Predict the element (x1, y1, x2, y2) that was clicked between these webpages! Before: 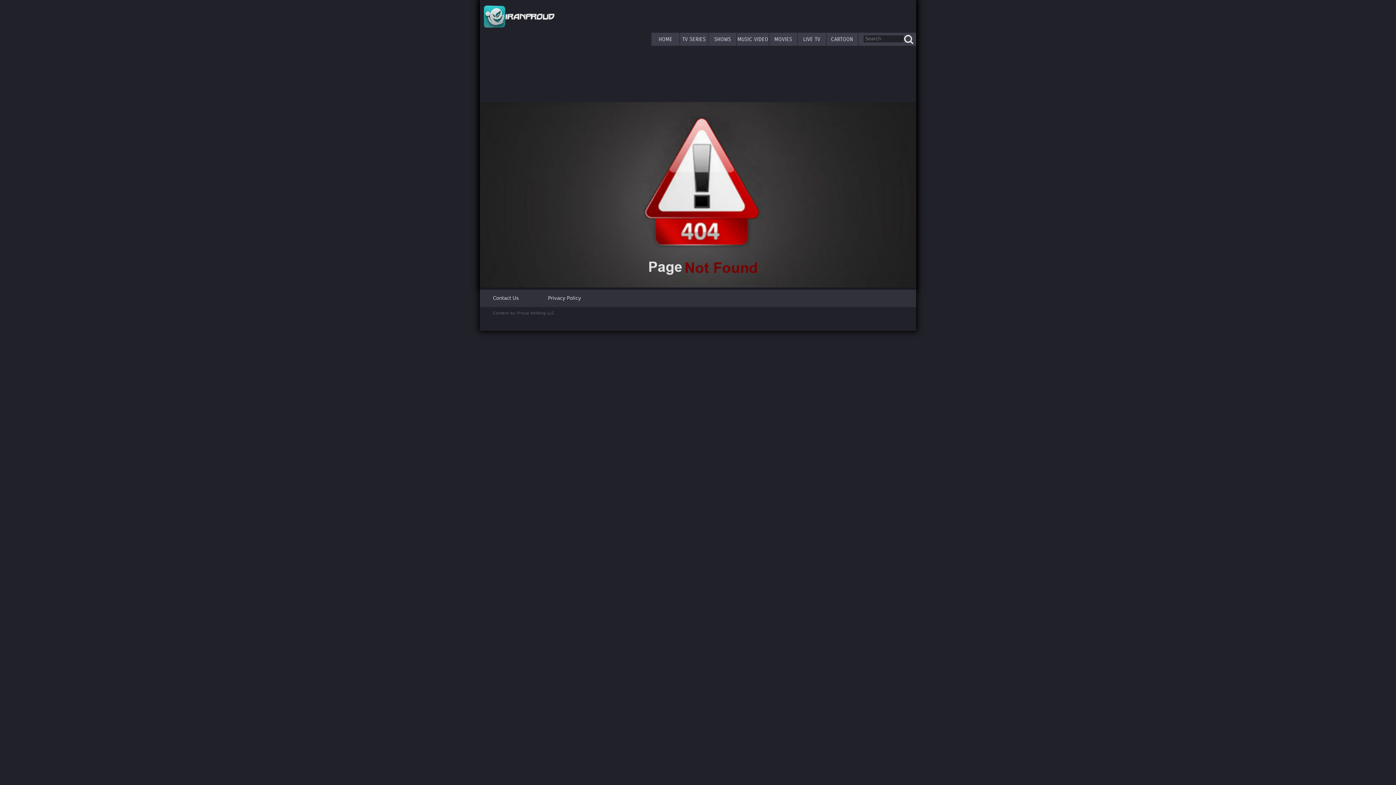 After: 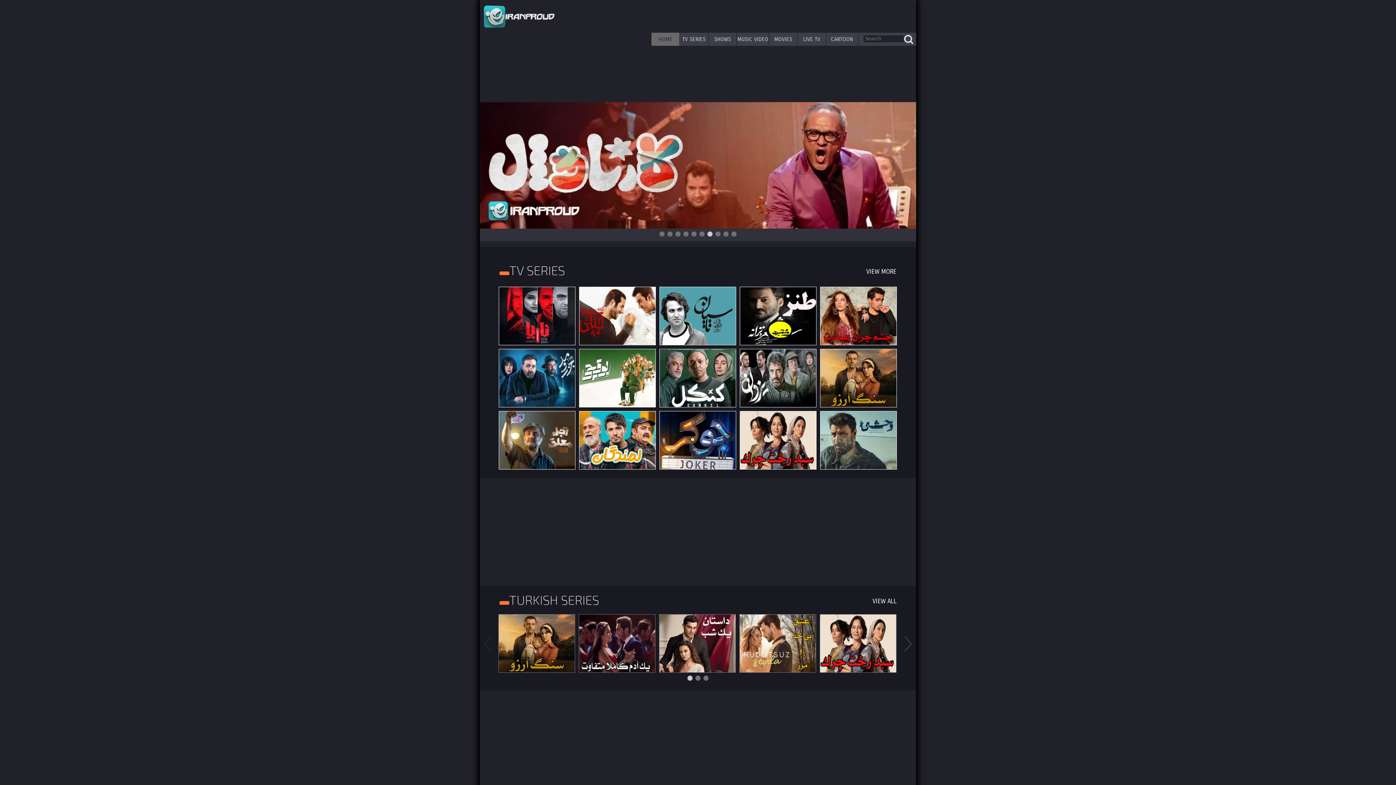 Action: label: HOME bbox: (651, 32, 679, 45)